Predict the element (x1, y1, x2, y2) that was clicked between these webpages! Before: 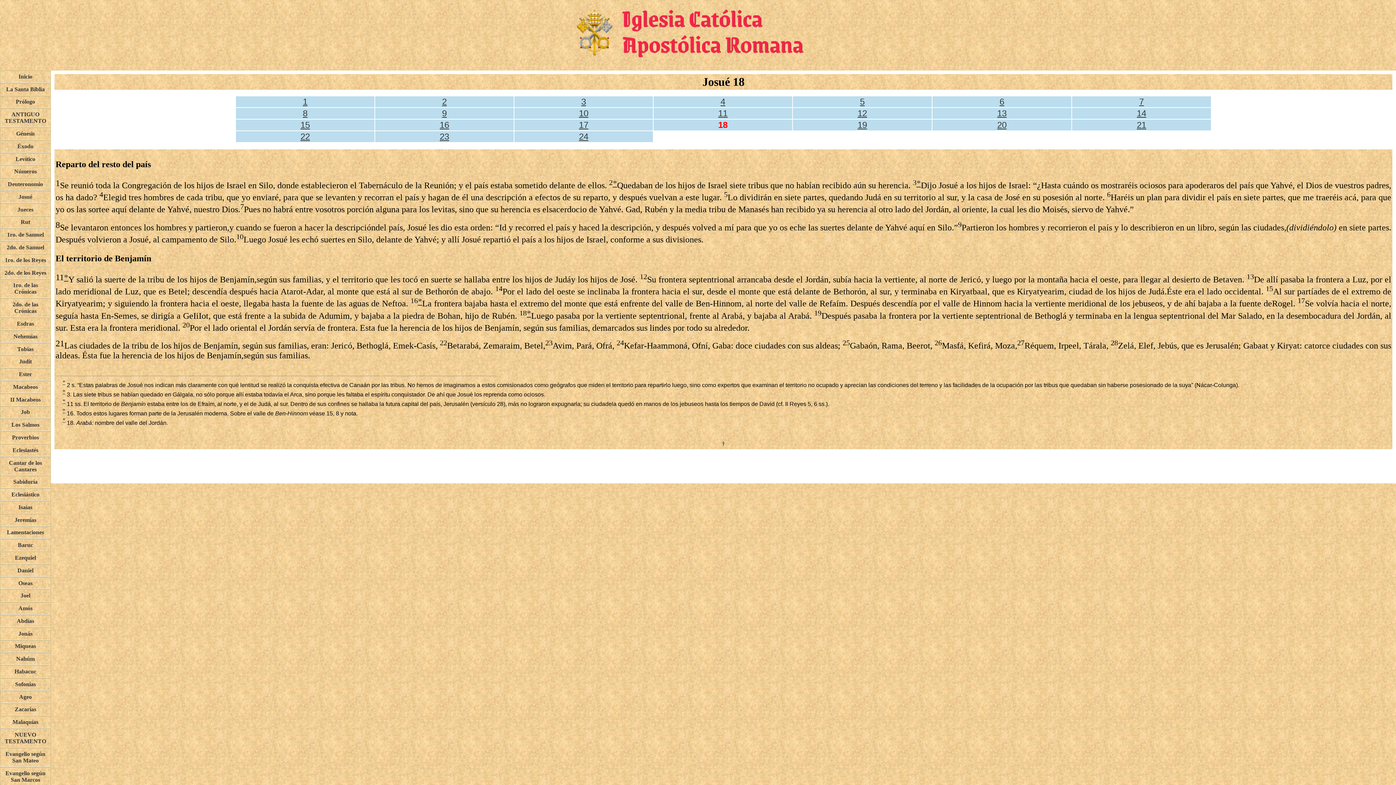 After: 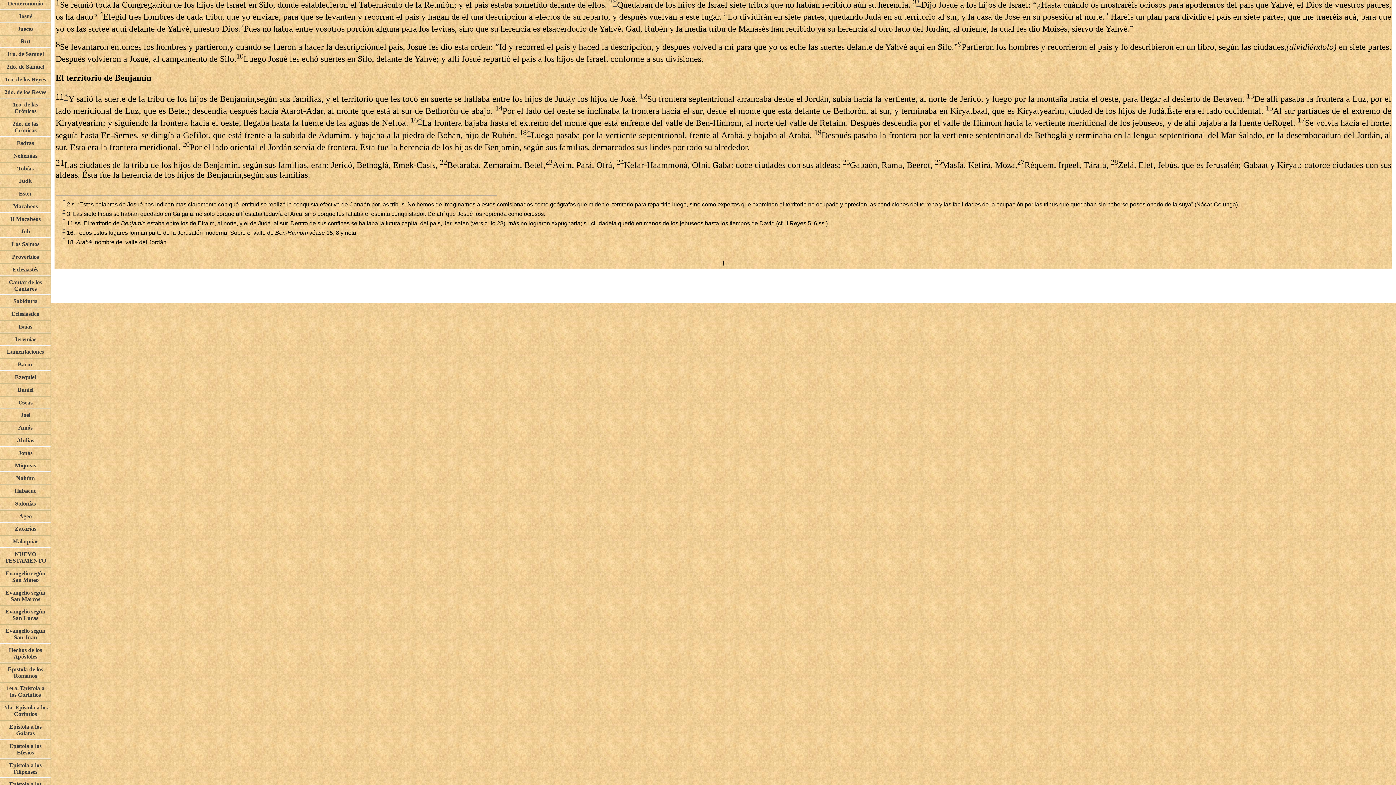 Action: bbox: (62, 377, 65, 386) label: *